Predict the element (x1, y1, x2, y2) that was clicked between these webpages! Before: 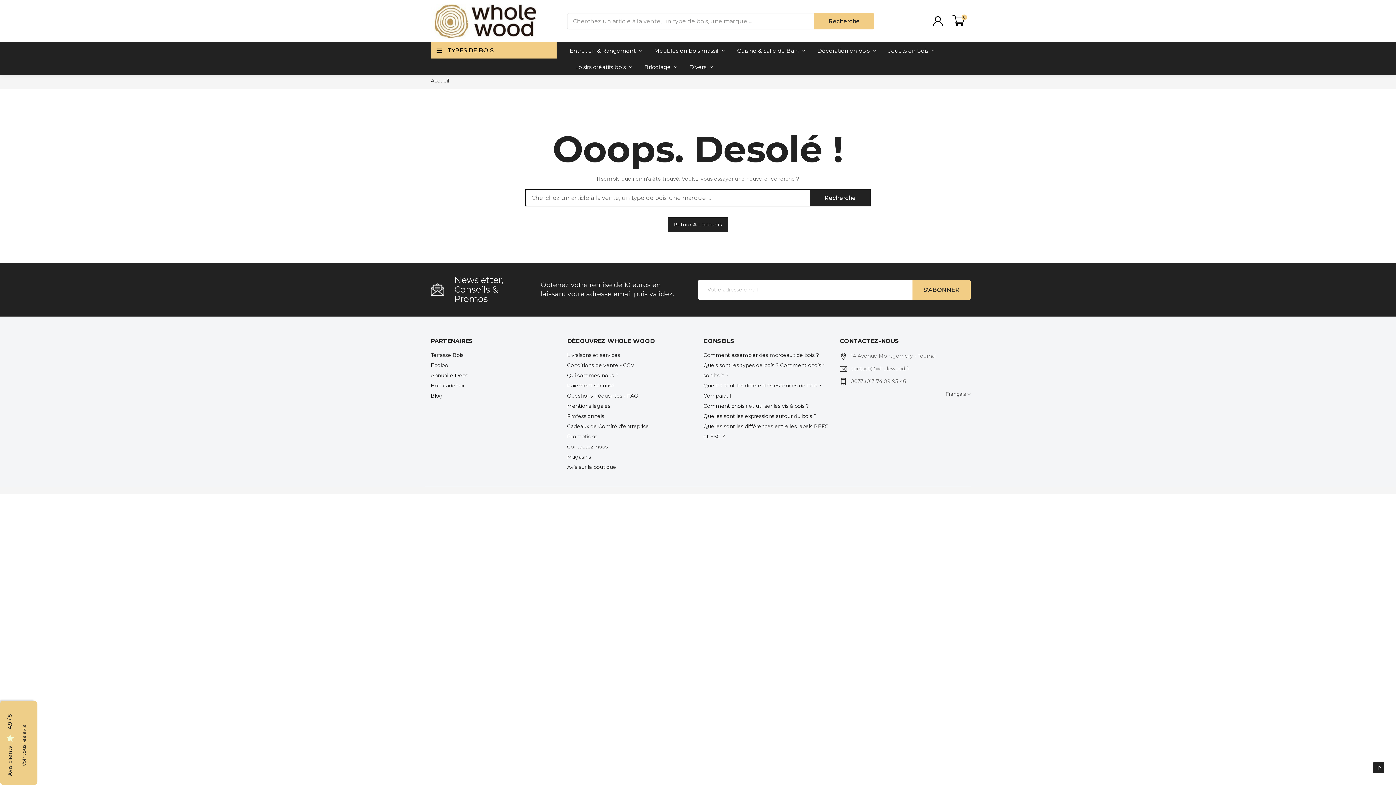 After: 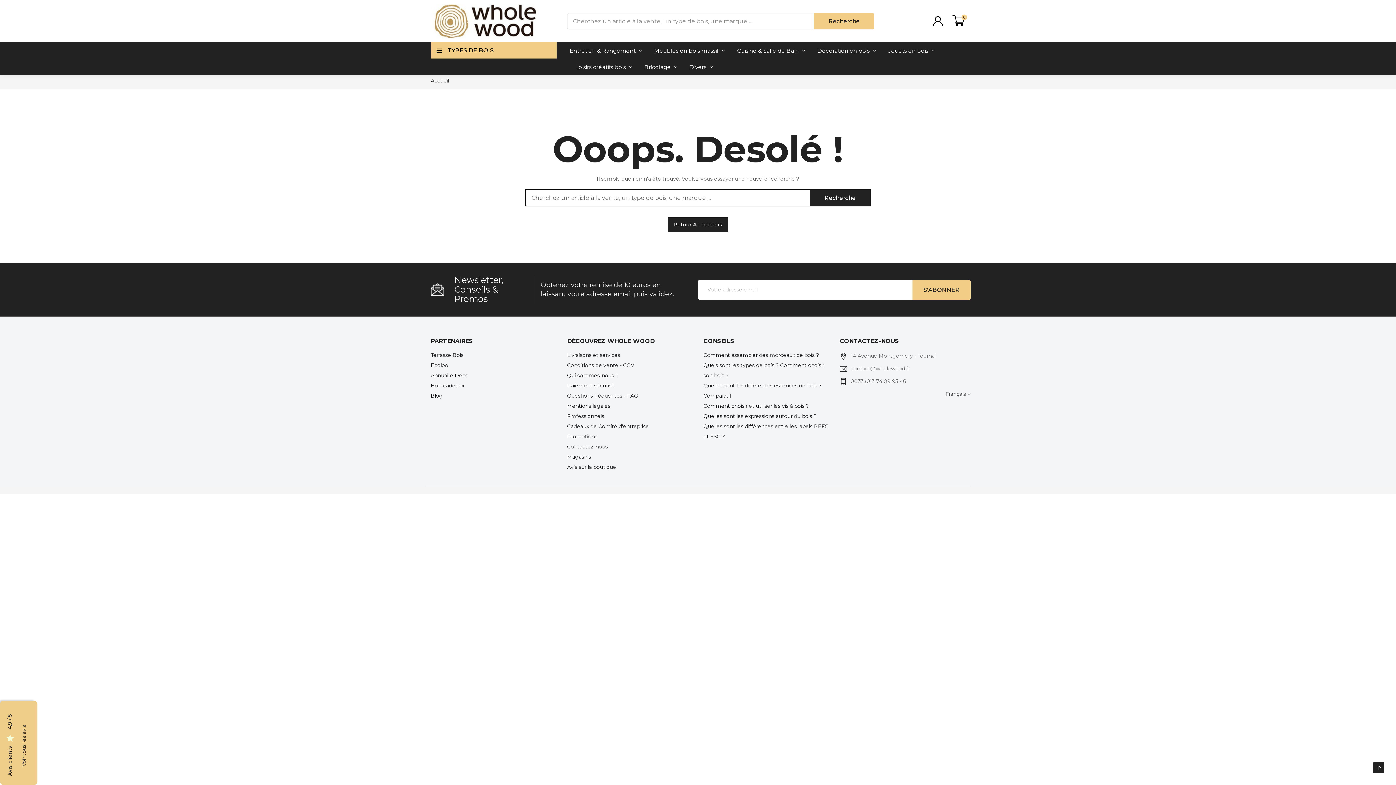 Action: bbox: (430, 76, 449, 85) label: Accueil